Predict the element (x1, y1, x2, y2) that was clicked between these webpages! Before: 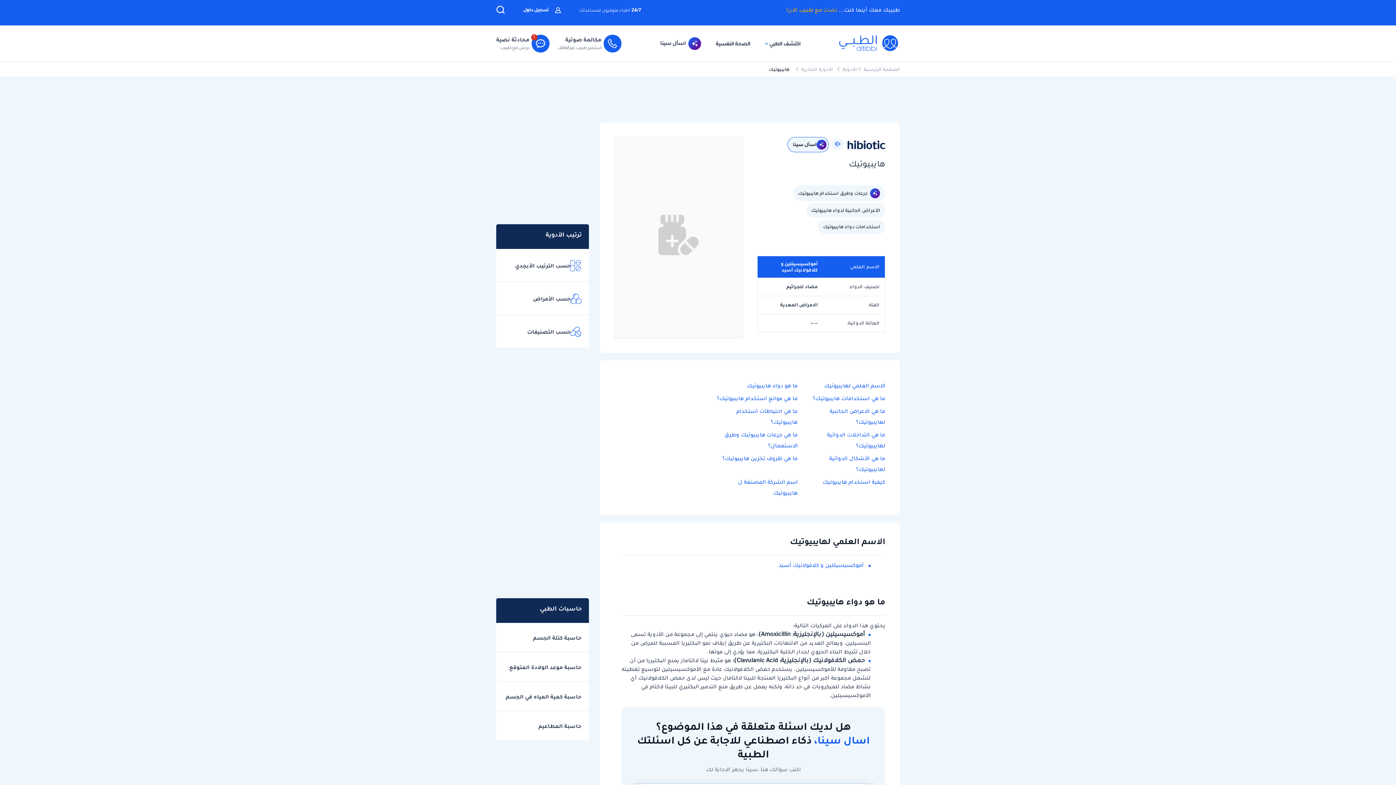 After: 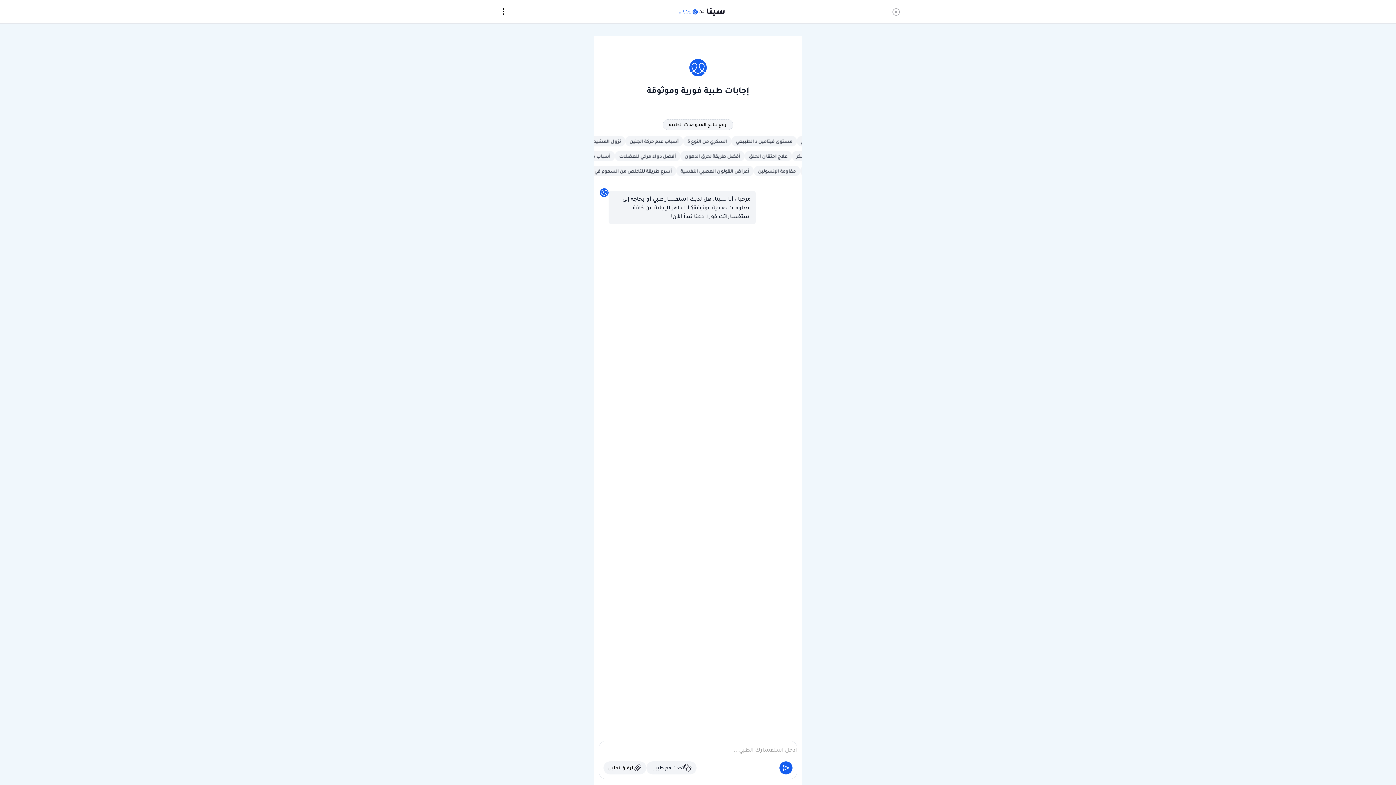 Action: bbox: (660, 36, 701, 50) label:  اسأل سينا